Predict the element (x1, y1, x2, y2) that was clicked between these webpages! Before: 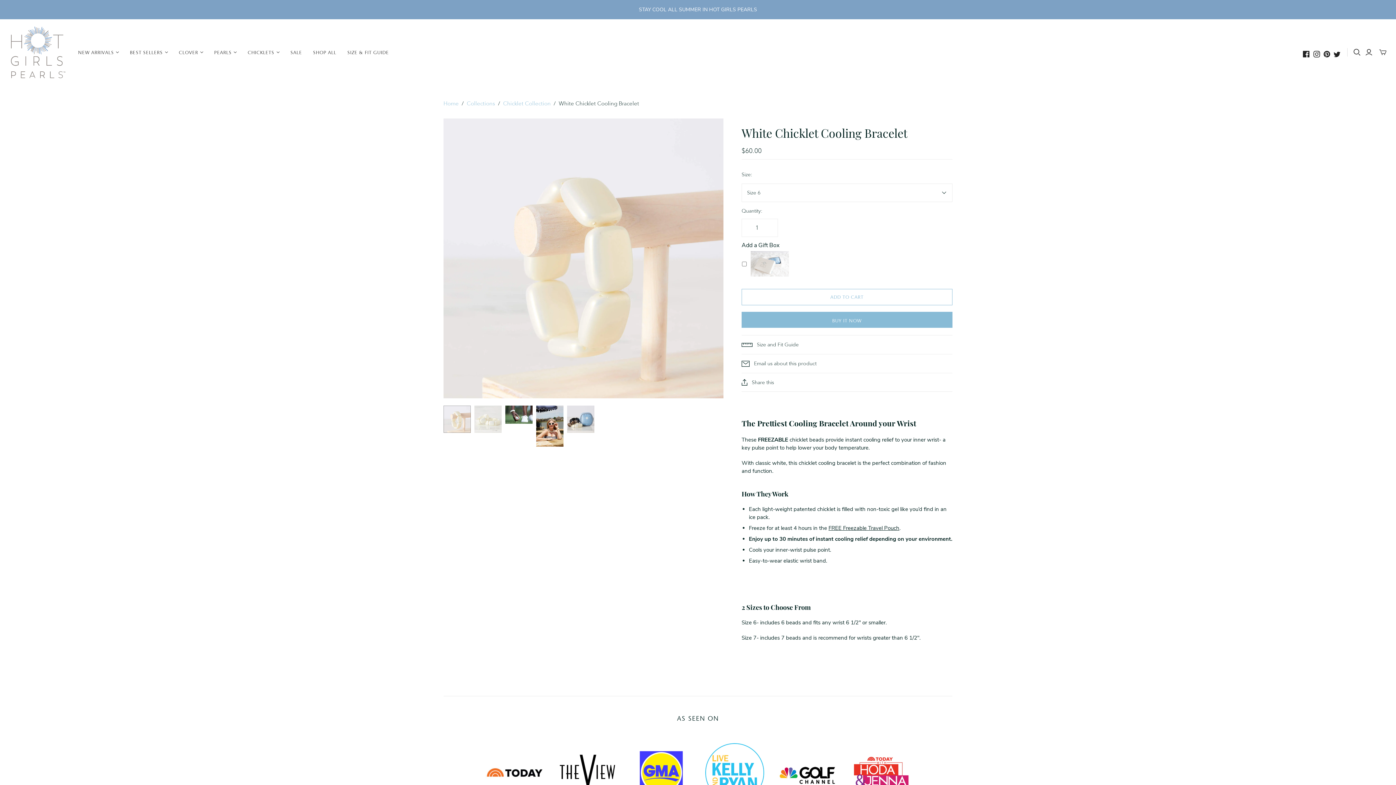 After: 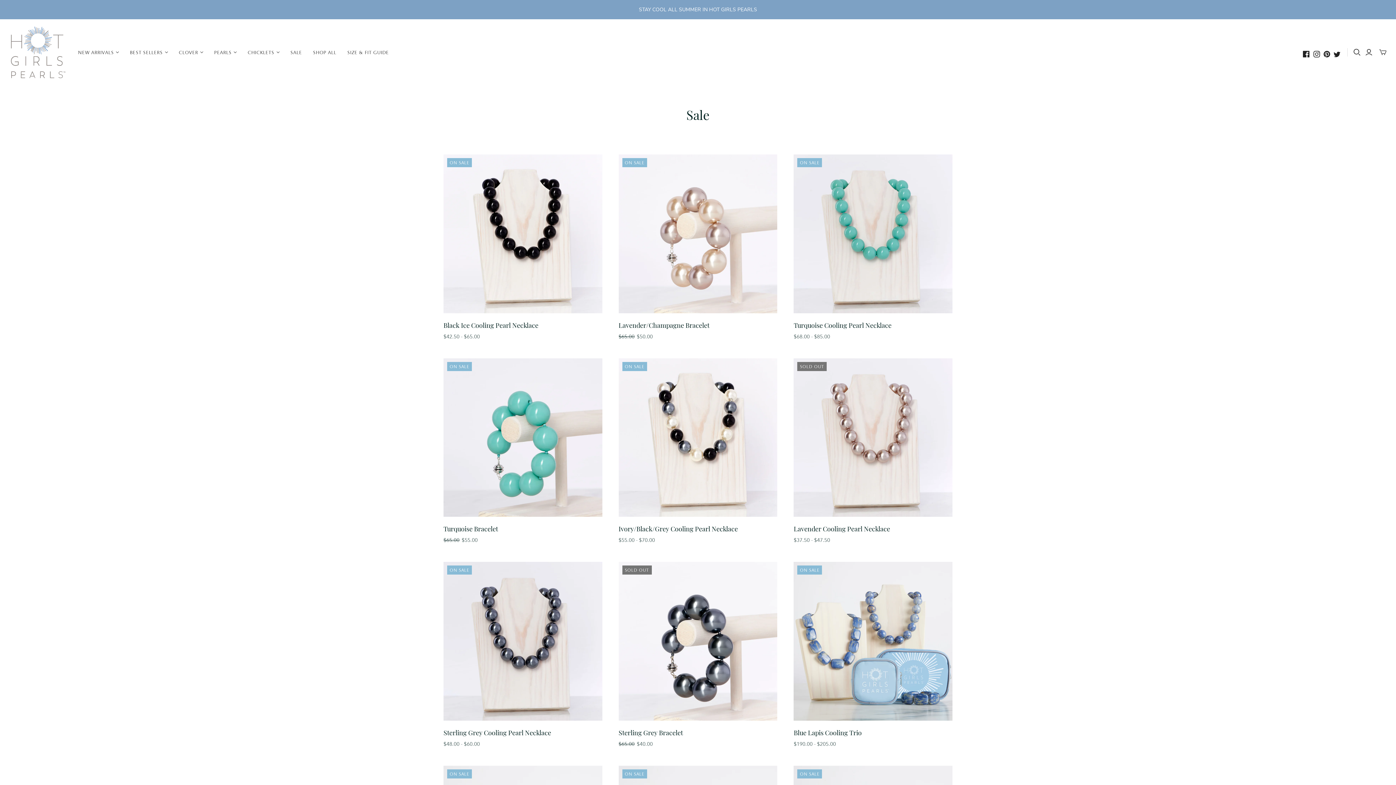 Action: bbox: (285, 43, 307, 61) label: SALE